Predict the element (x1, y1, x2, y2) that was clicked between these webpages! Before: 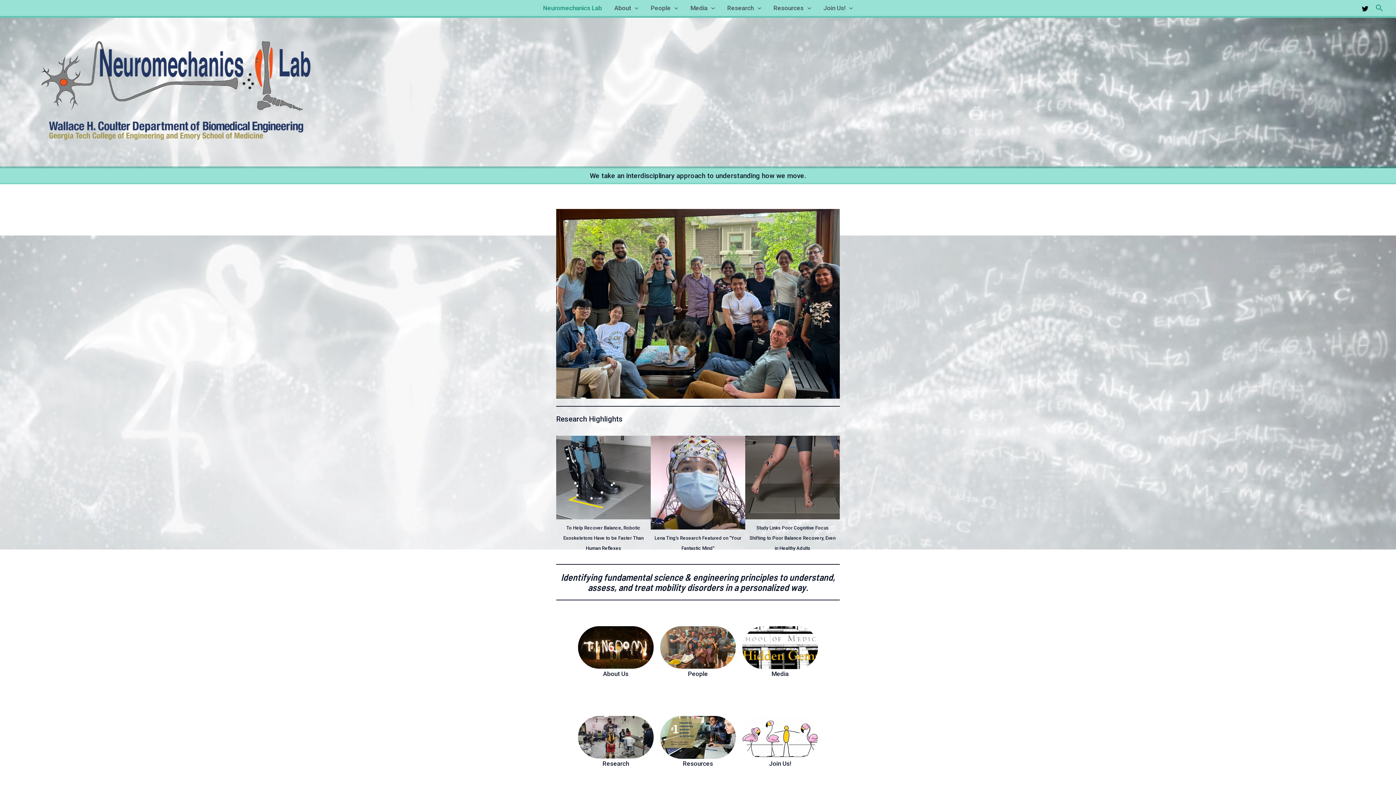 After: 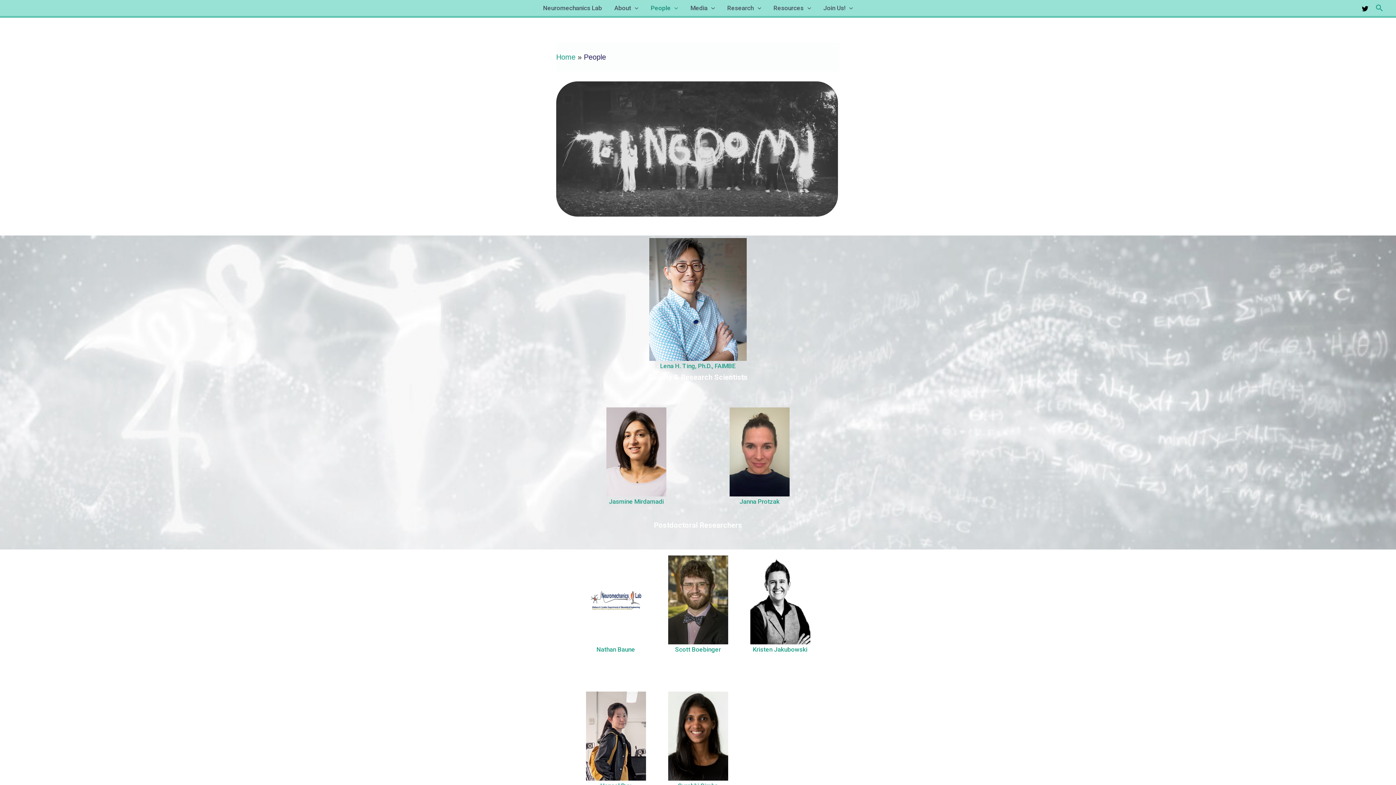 Action: bbox: (644, 0, 684, 16) label: People